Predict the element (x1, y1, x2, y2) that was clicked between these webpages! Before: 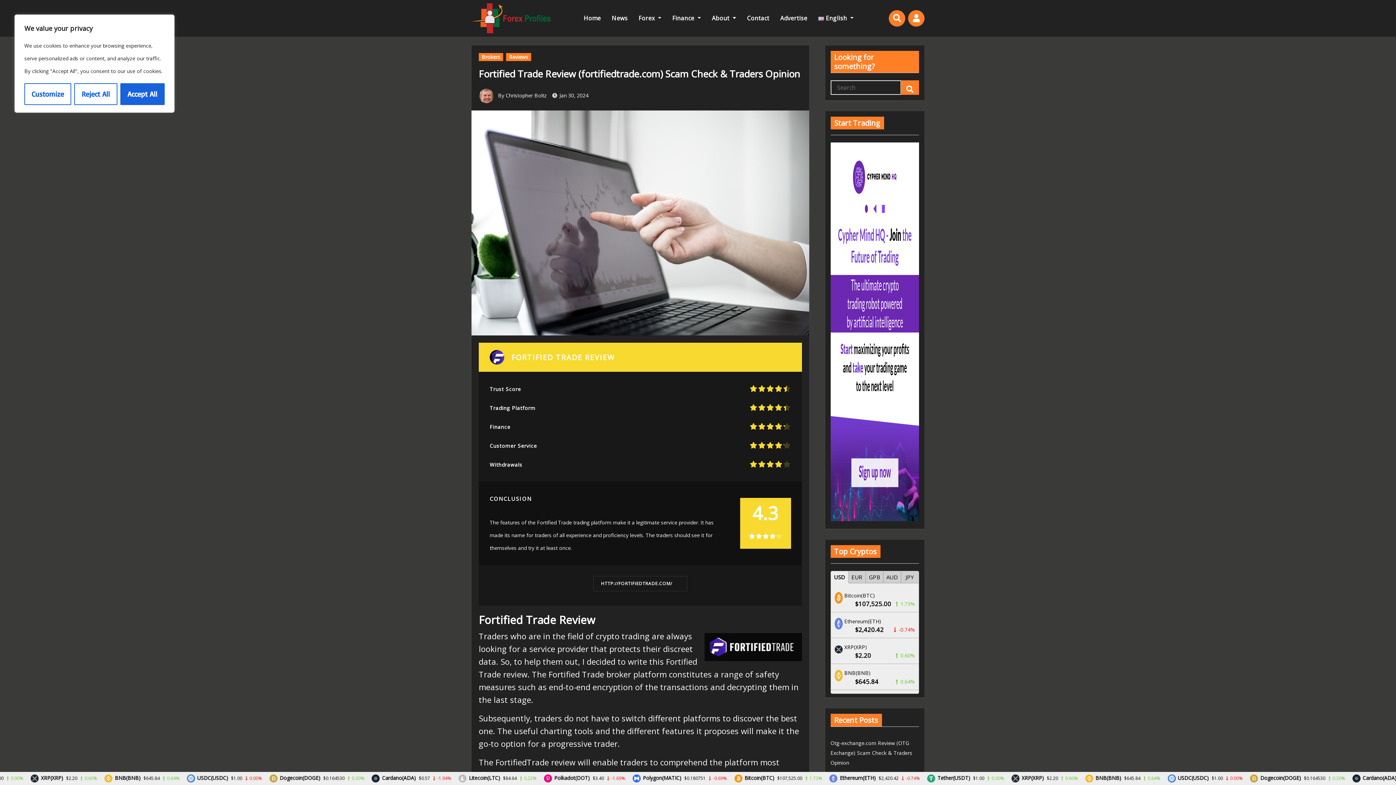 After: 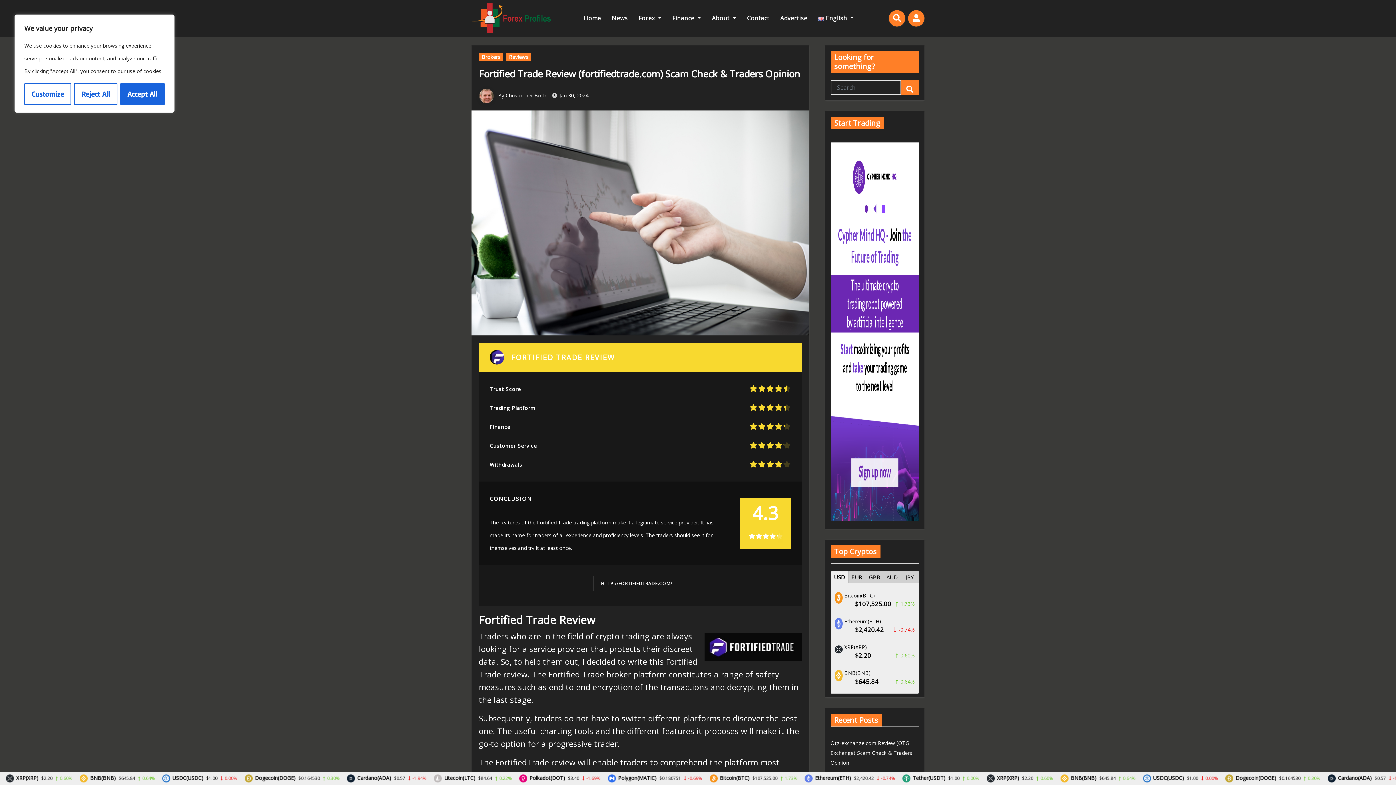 Action: bbox: (471, 216, 809, 227)